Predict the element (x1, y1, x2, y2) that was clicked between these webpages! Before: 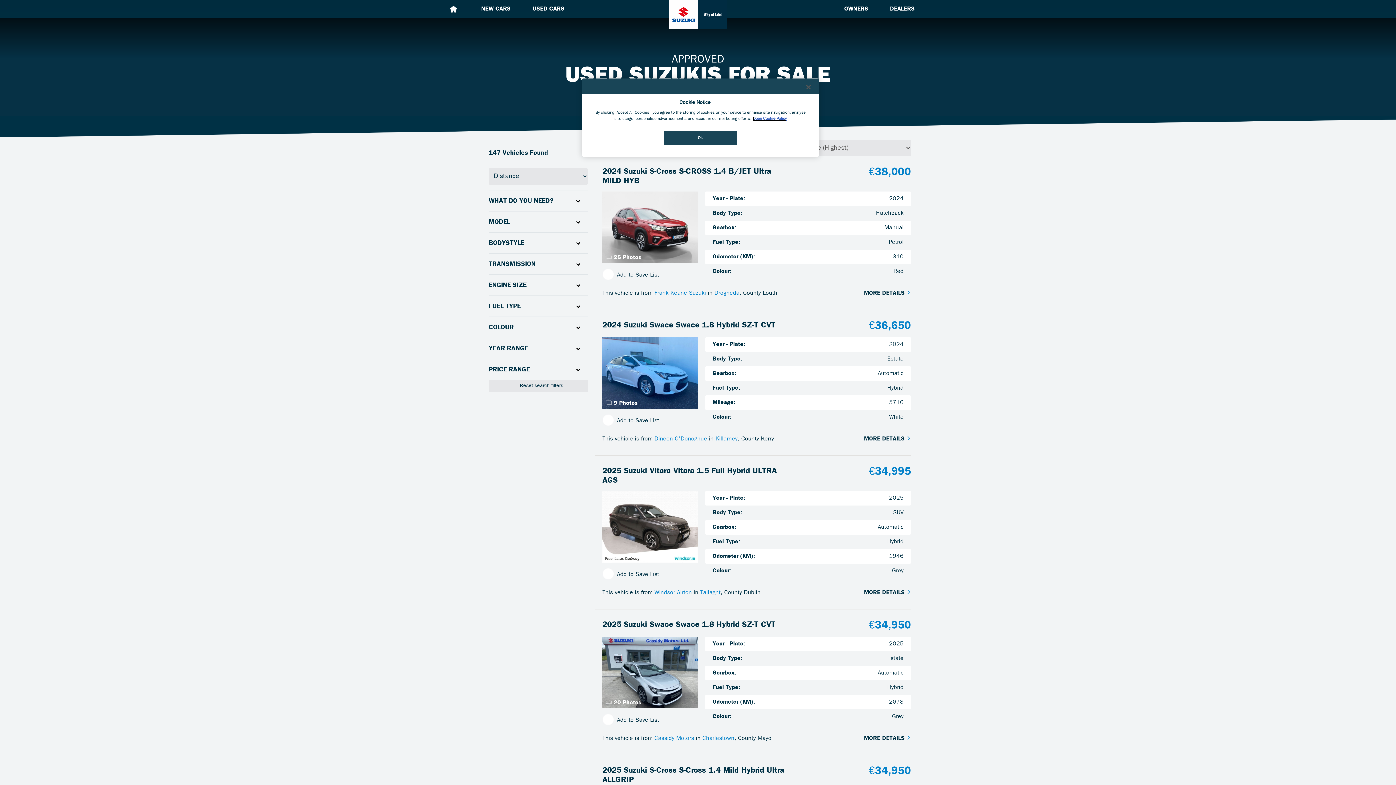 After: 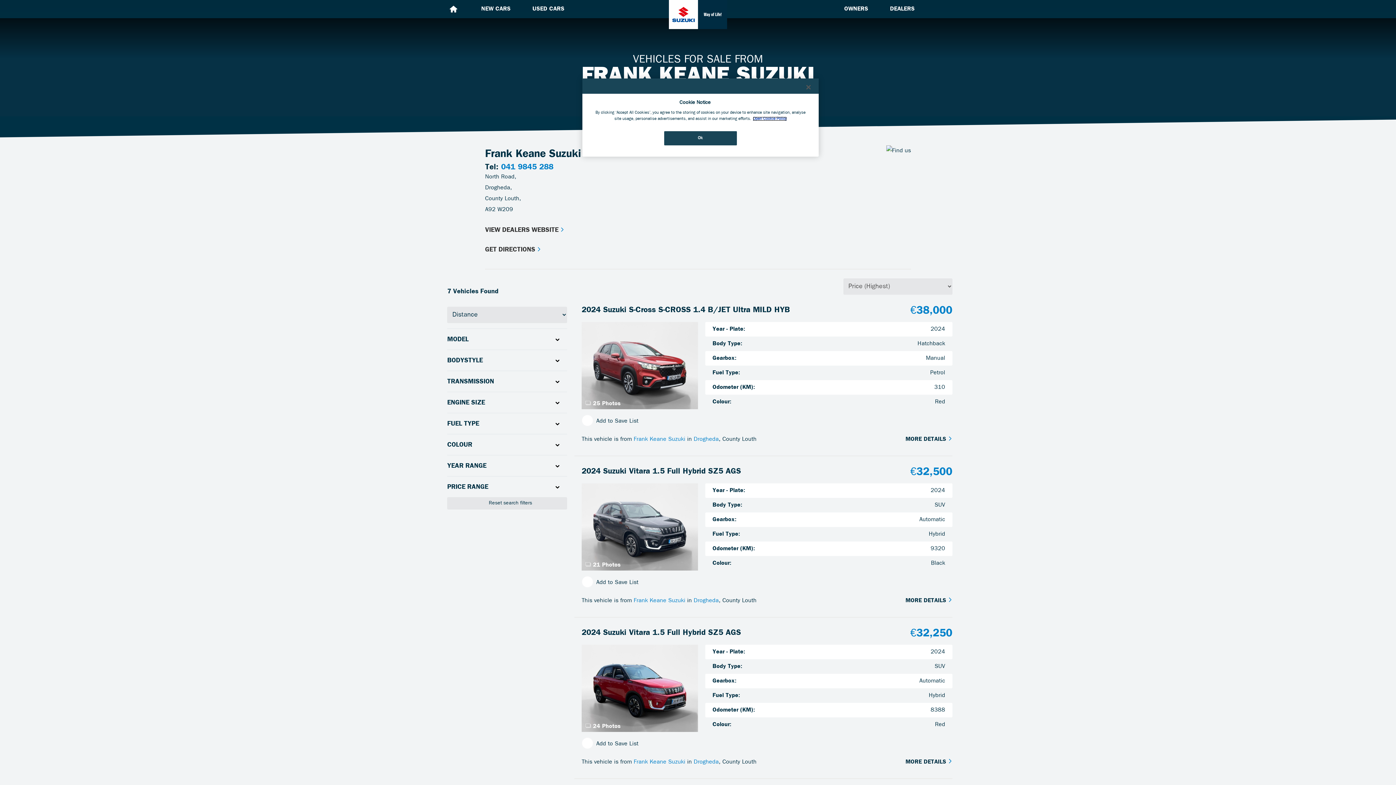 Action: label: Frank Keane Suzuki bbox: (654, 290, 706, 296)